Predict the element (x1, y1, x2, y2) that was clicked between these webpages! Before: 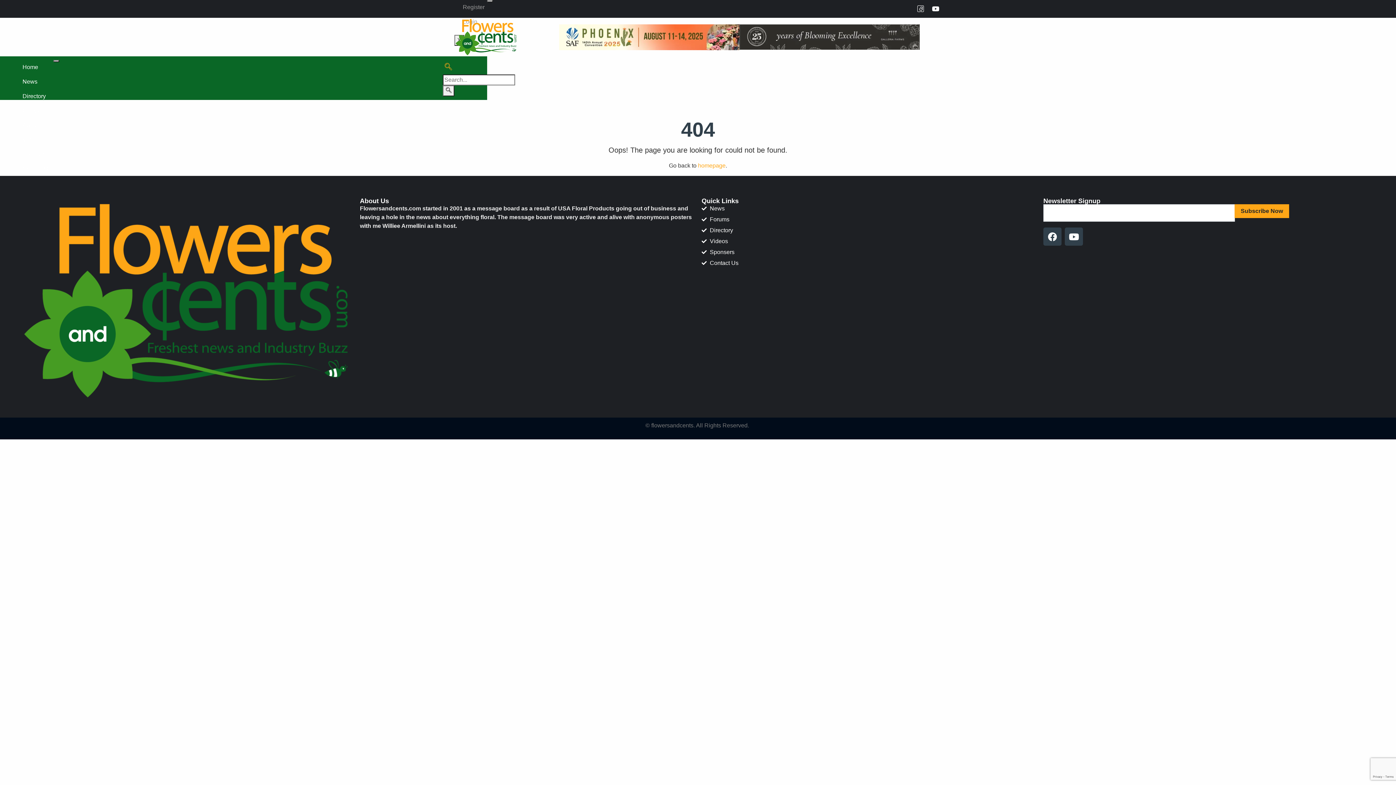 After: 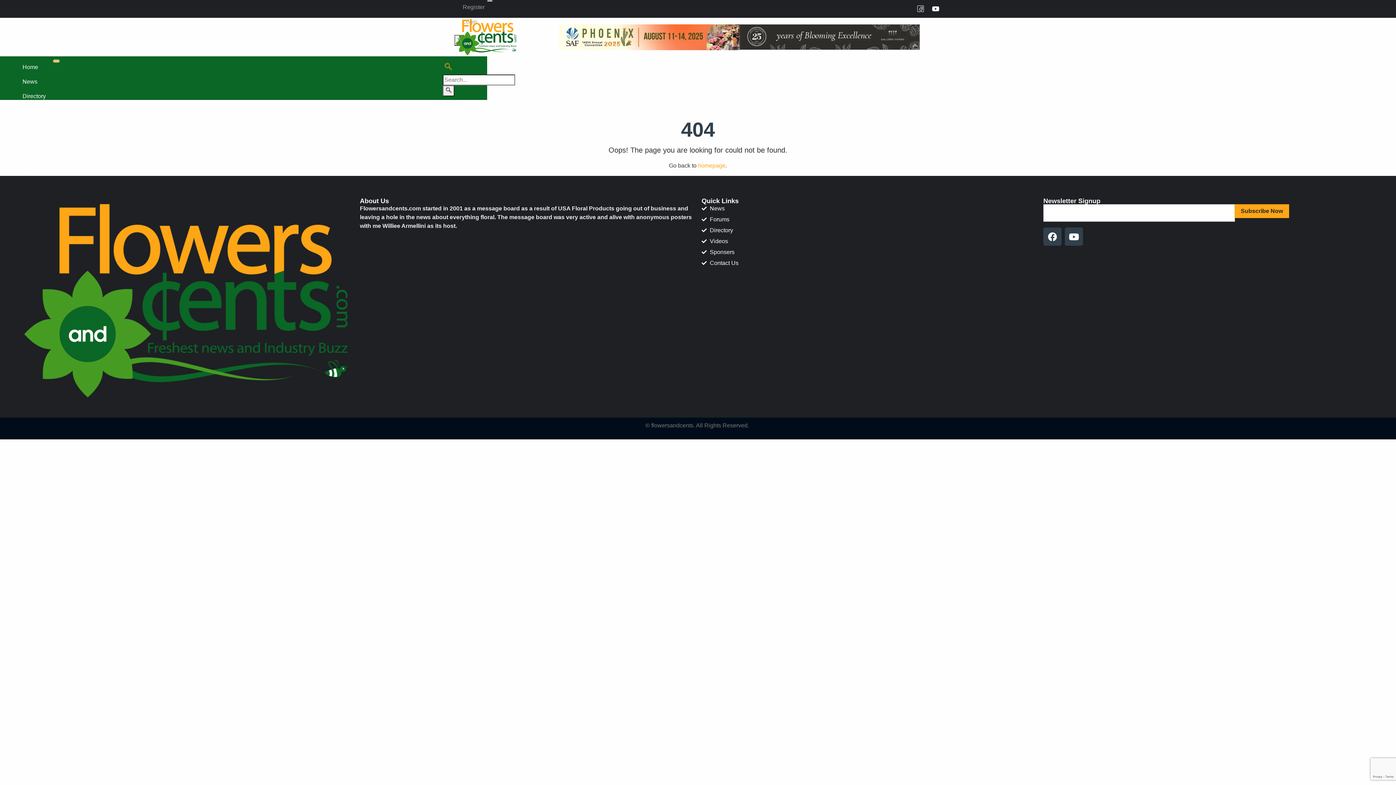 Action: label: hamburger-icon bbox: (53, 60, 59, 62)